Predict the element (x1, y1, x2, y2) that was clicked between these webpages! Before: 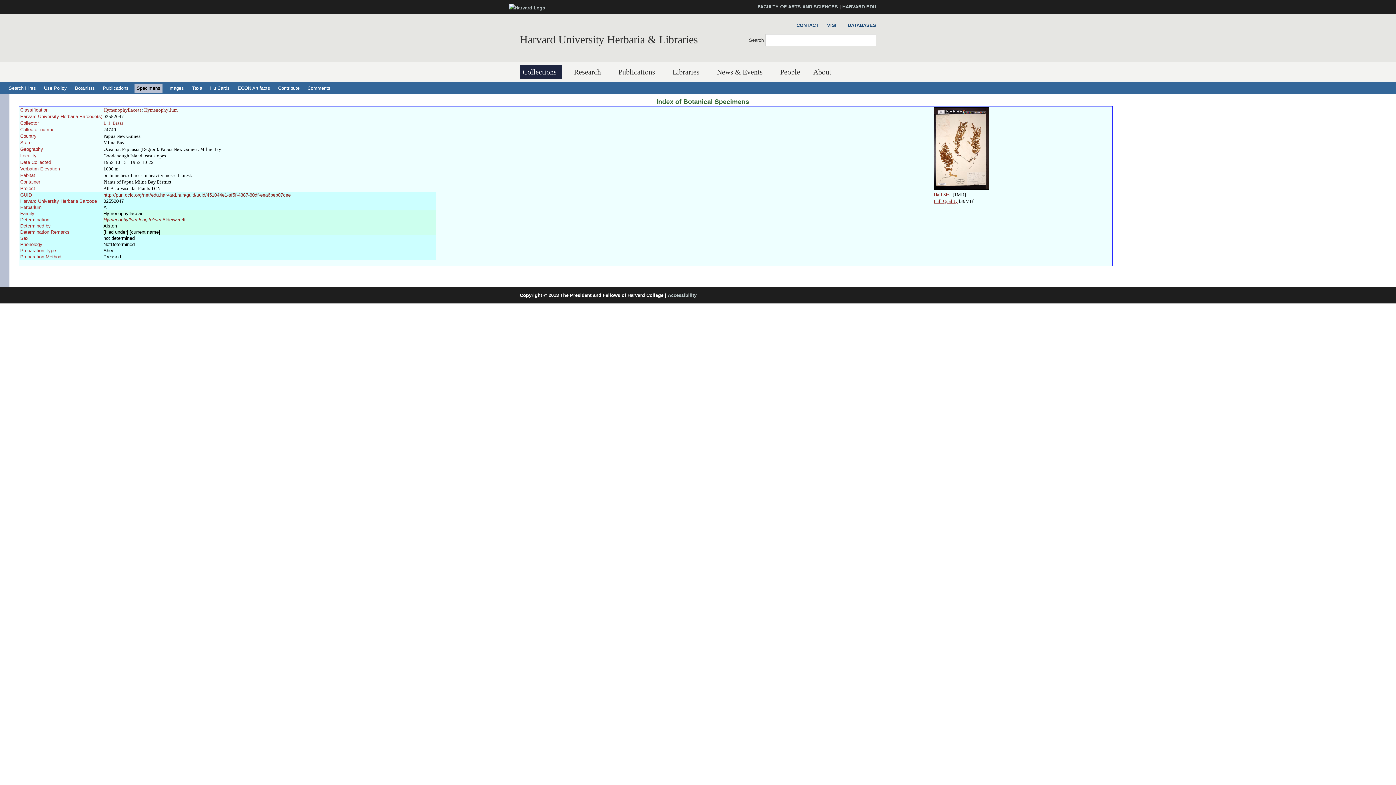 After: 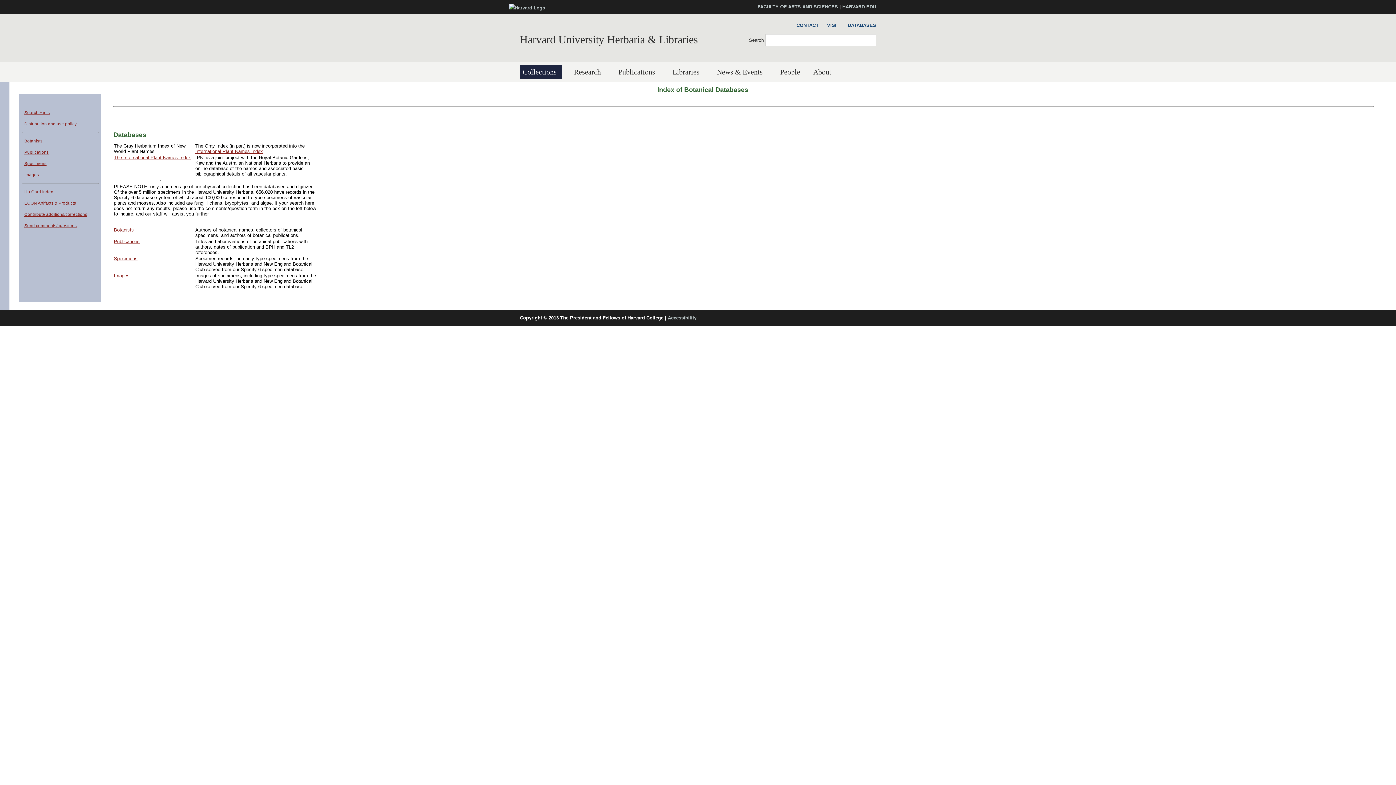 Action: label: DATABASES bbox: (844, 21, 876, 29)